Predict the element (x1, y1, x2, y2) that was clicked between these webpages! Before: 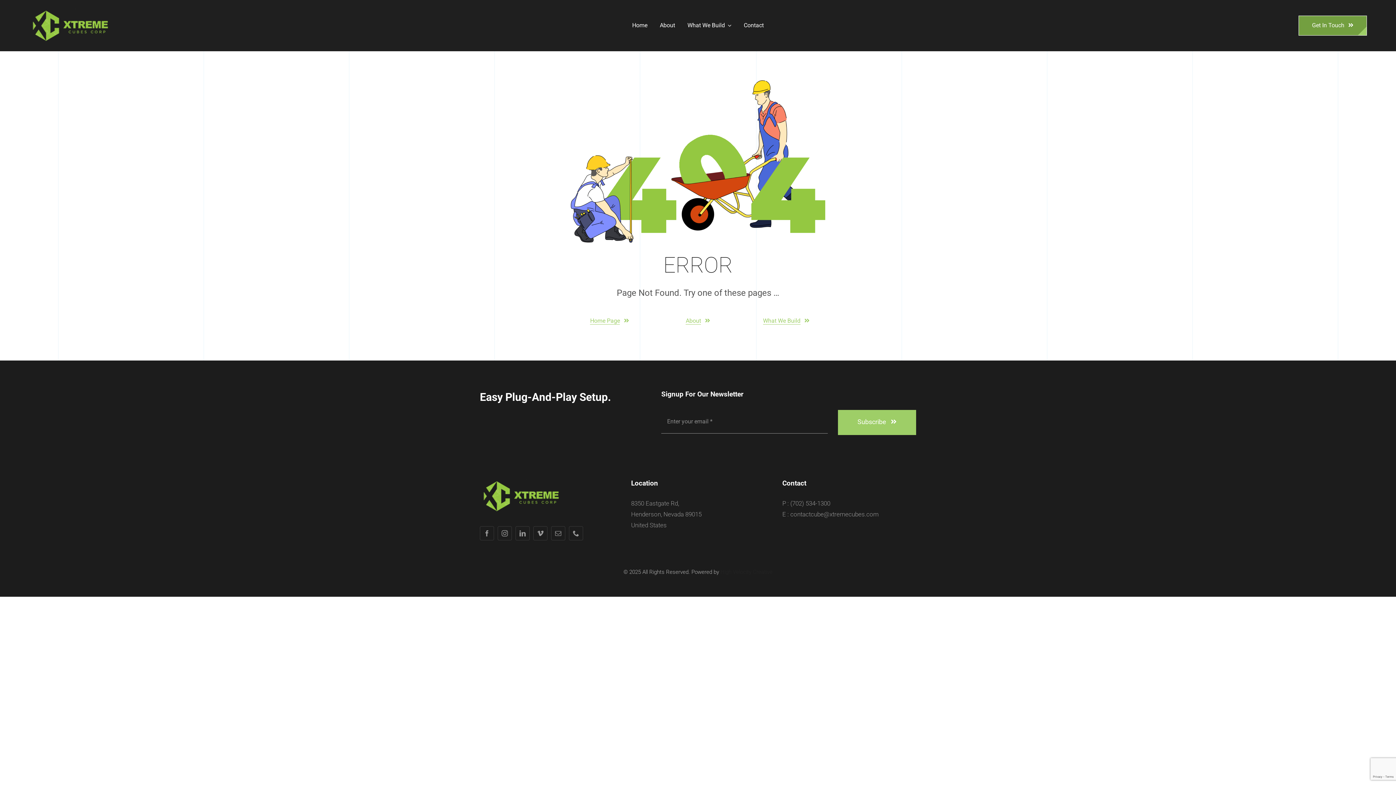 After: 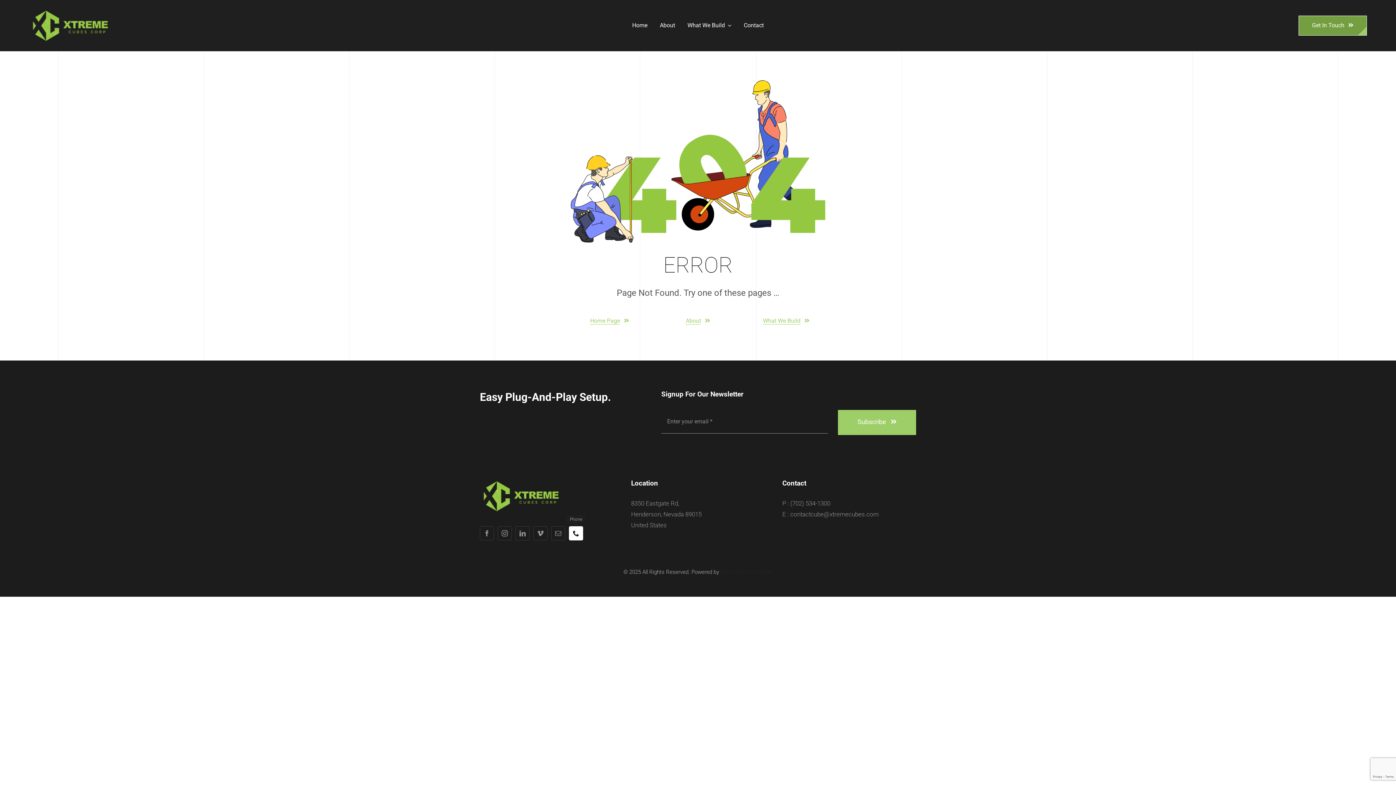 Action: label: phone bbox: (569, 526, 583, 540)